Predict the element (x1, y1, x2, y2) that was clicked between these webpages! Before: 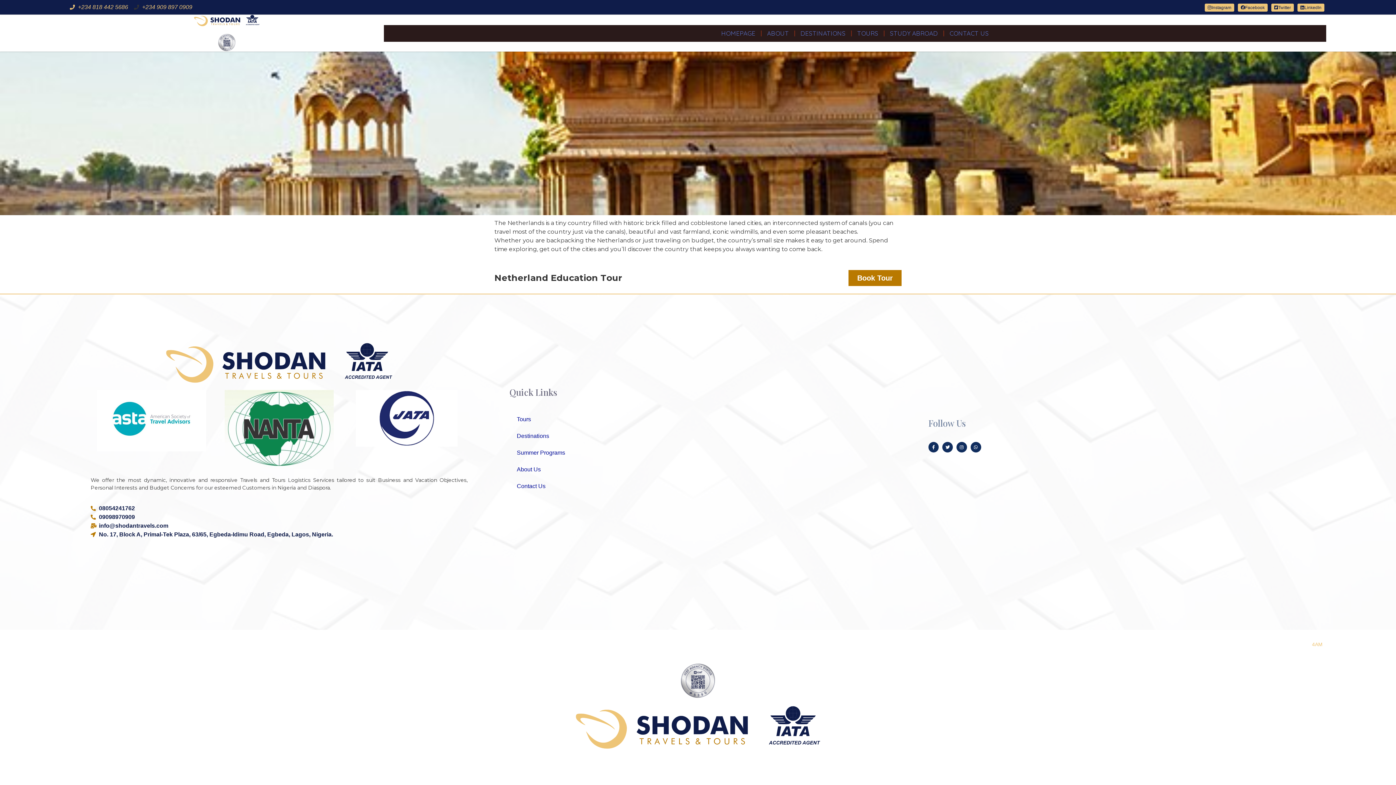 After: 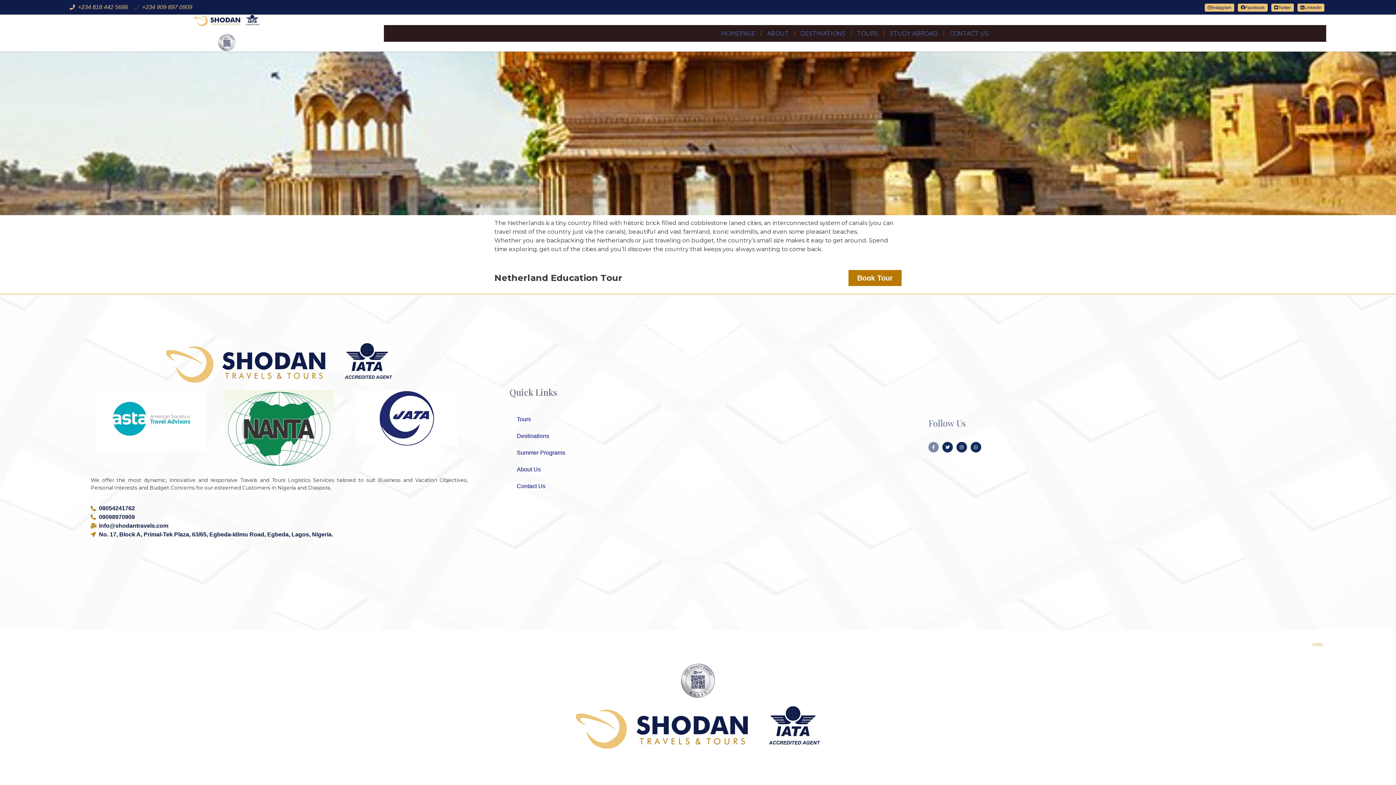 Action: bbox: (928, 442, 939, 452) label: Facebook-f